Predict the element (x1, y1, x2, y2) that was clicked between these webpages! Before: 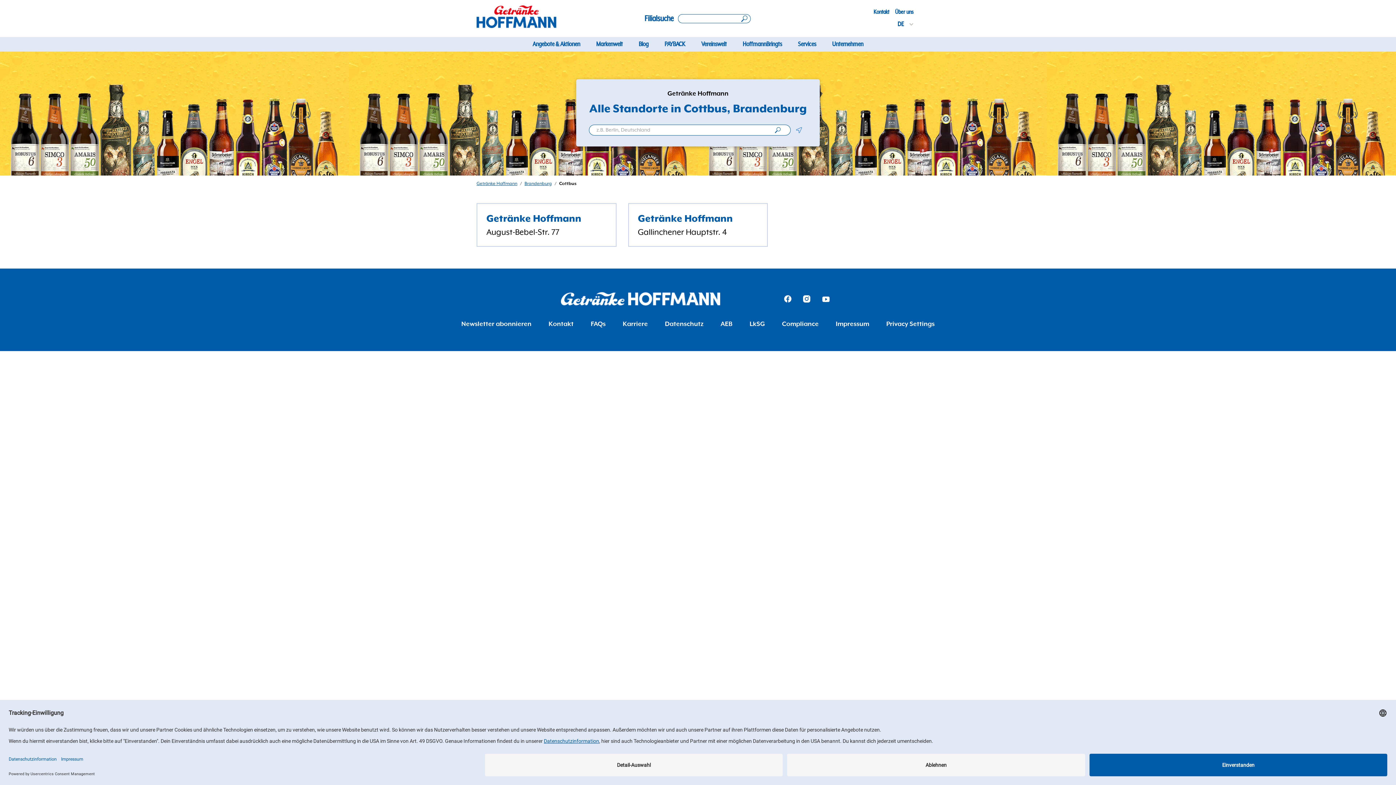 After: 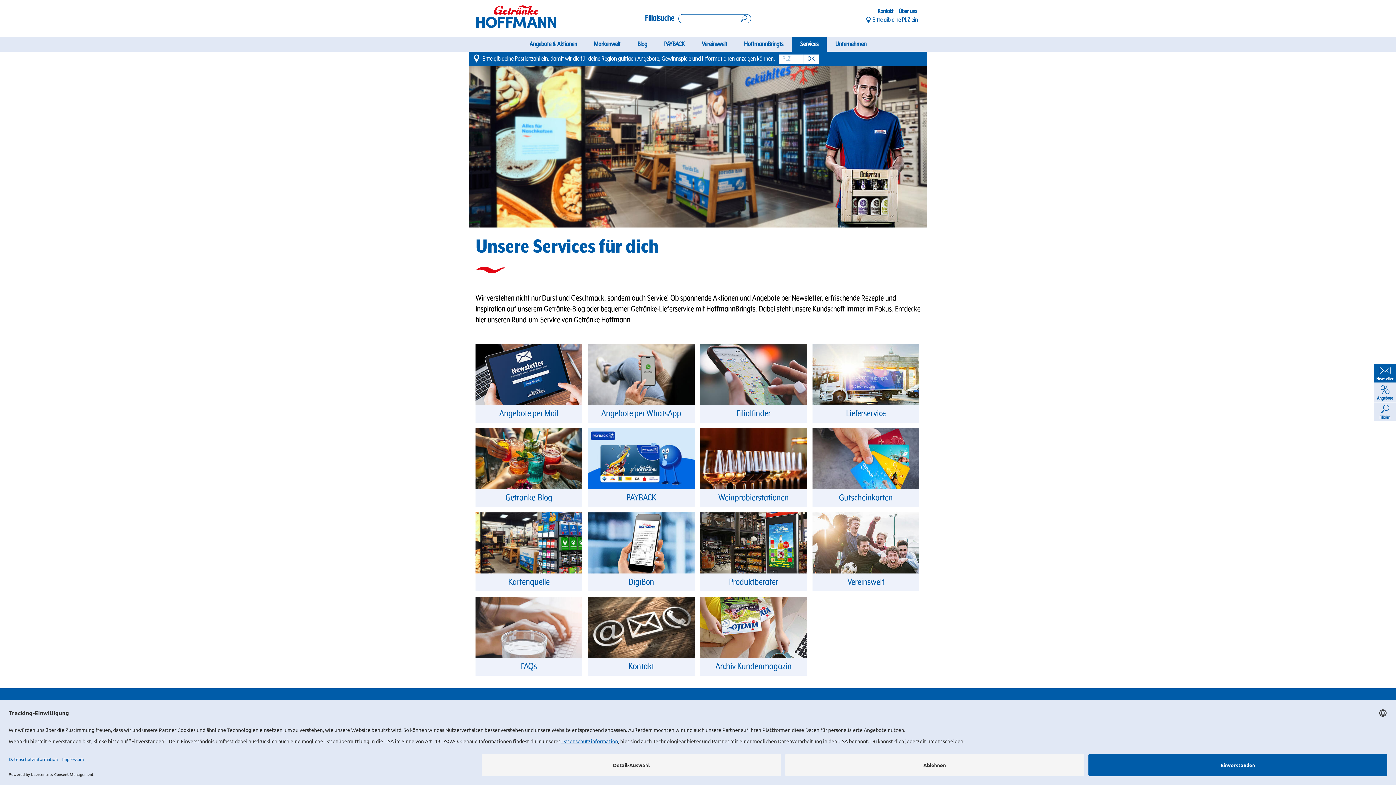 Action: label: Services bbox: (792, 40, 821, 48)